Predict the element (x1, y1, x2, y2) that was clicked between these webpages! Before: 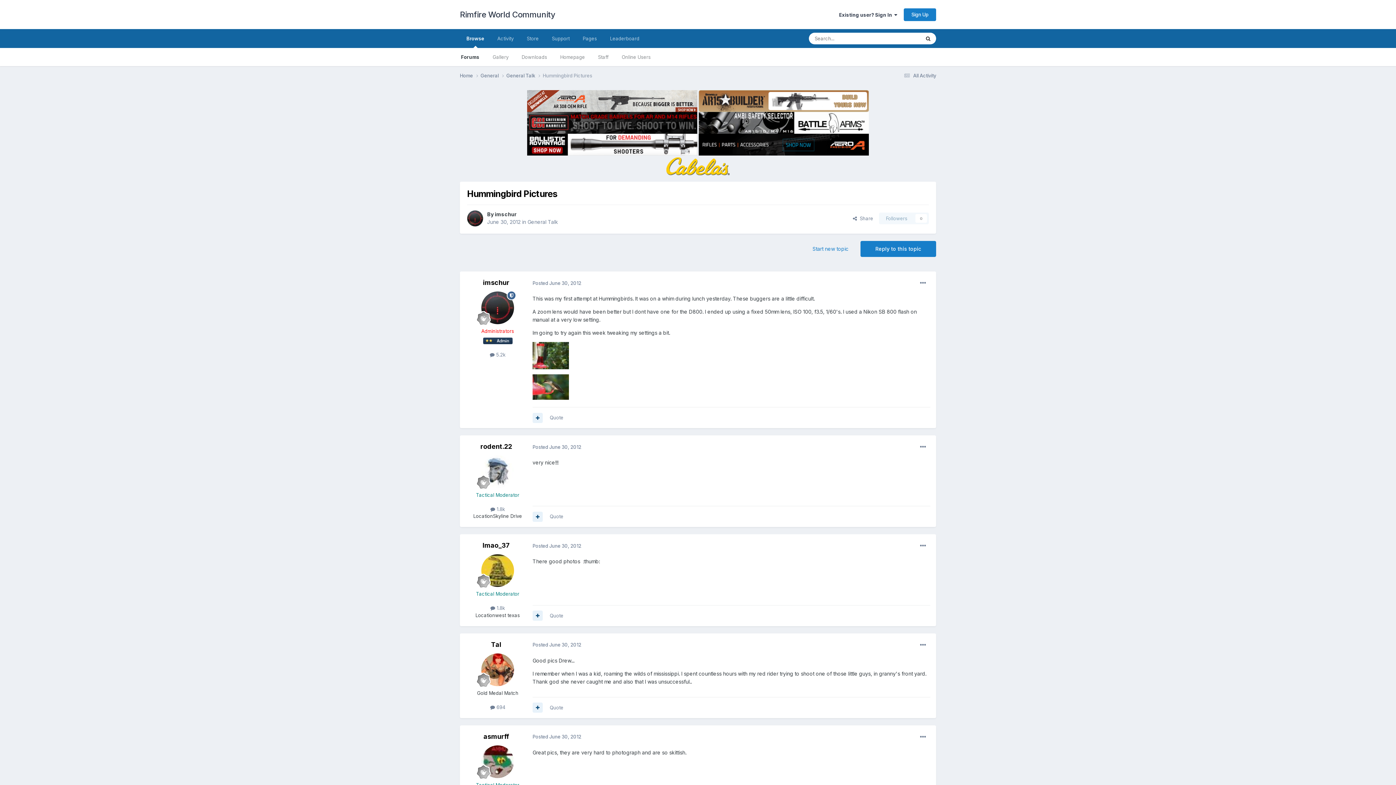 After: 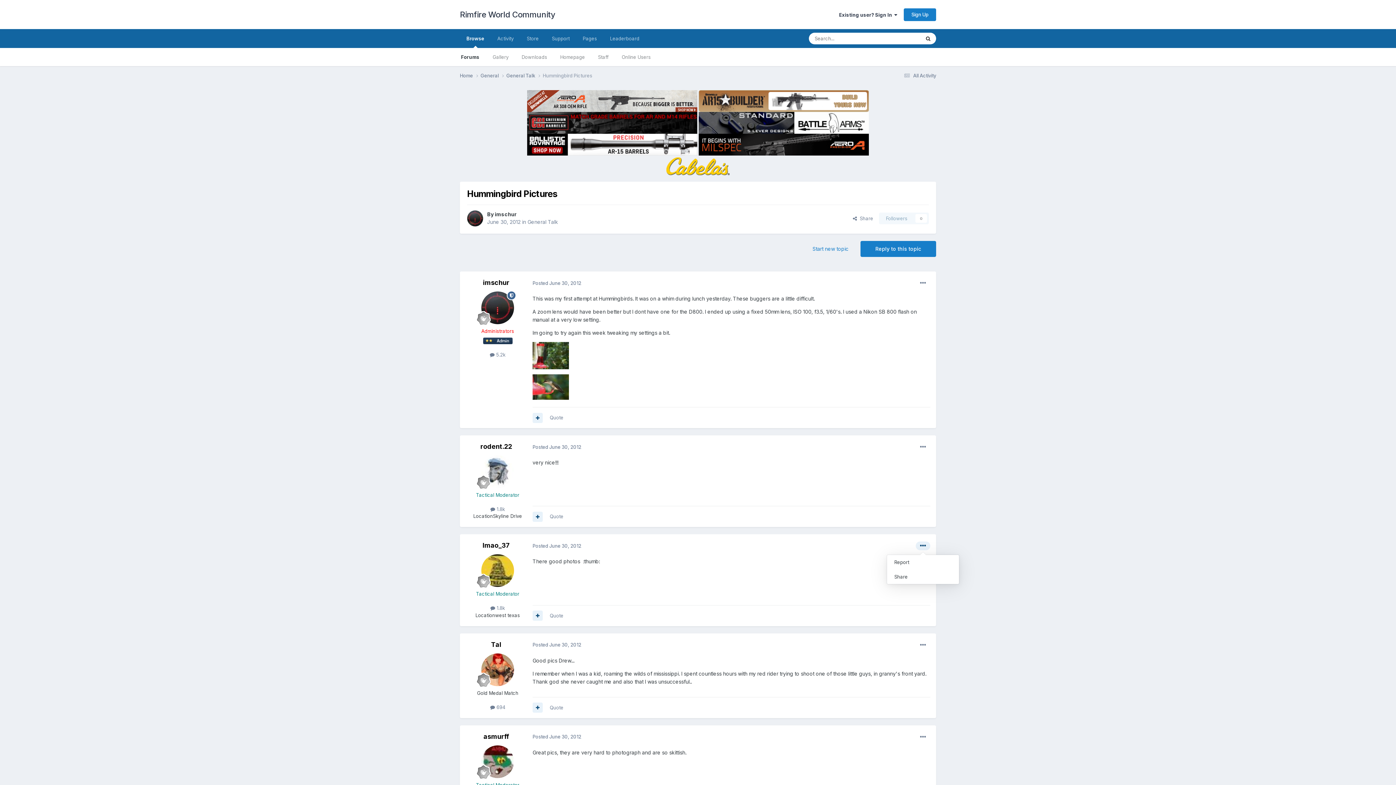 Action: bbox: (916, 541, 930, 550)